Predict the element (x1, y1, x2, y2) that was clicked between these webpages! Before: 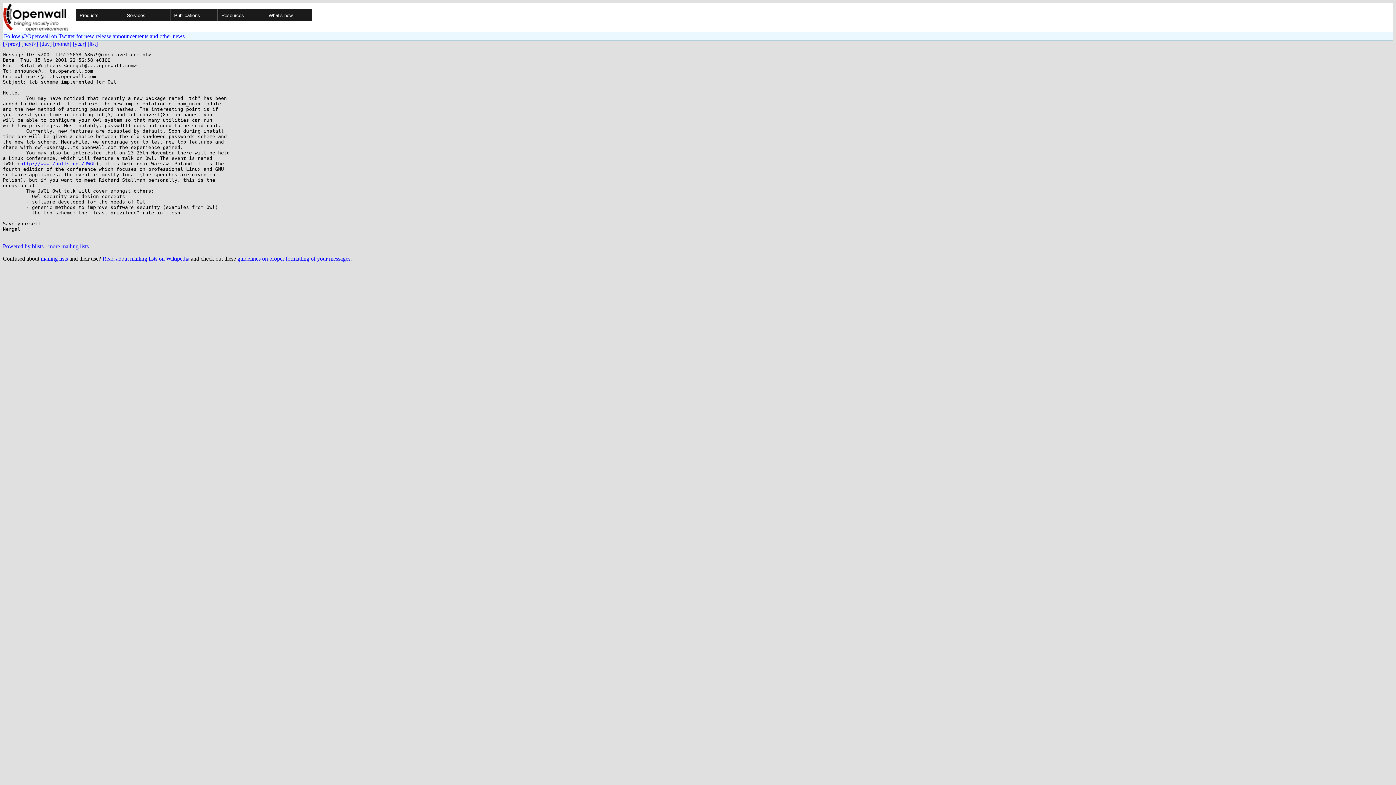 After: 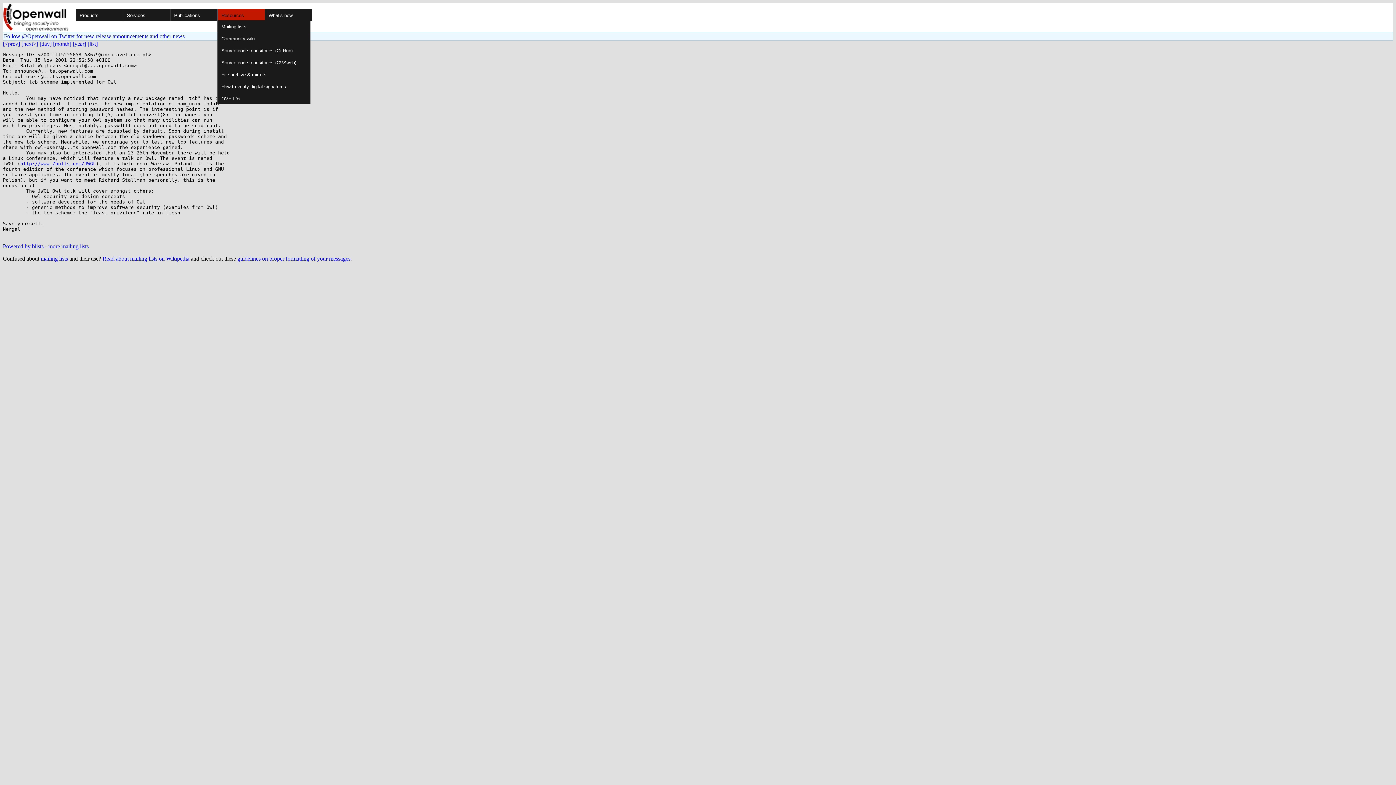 Action: bbox: (217, 9, 310, 21) label: Resources